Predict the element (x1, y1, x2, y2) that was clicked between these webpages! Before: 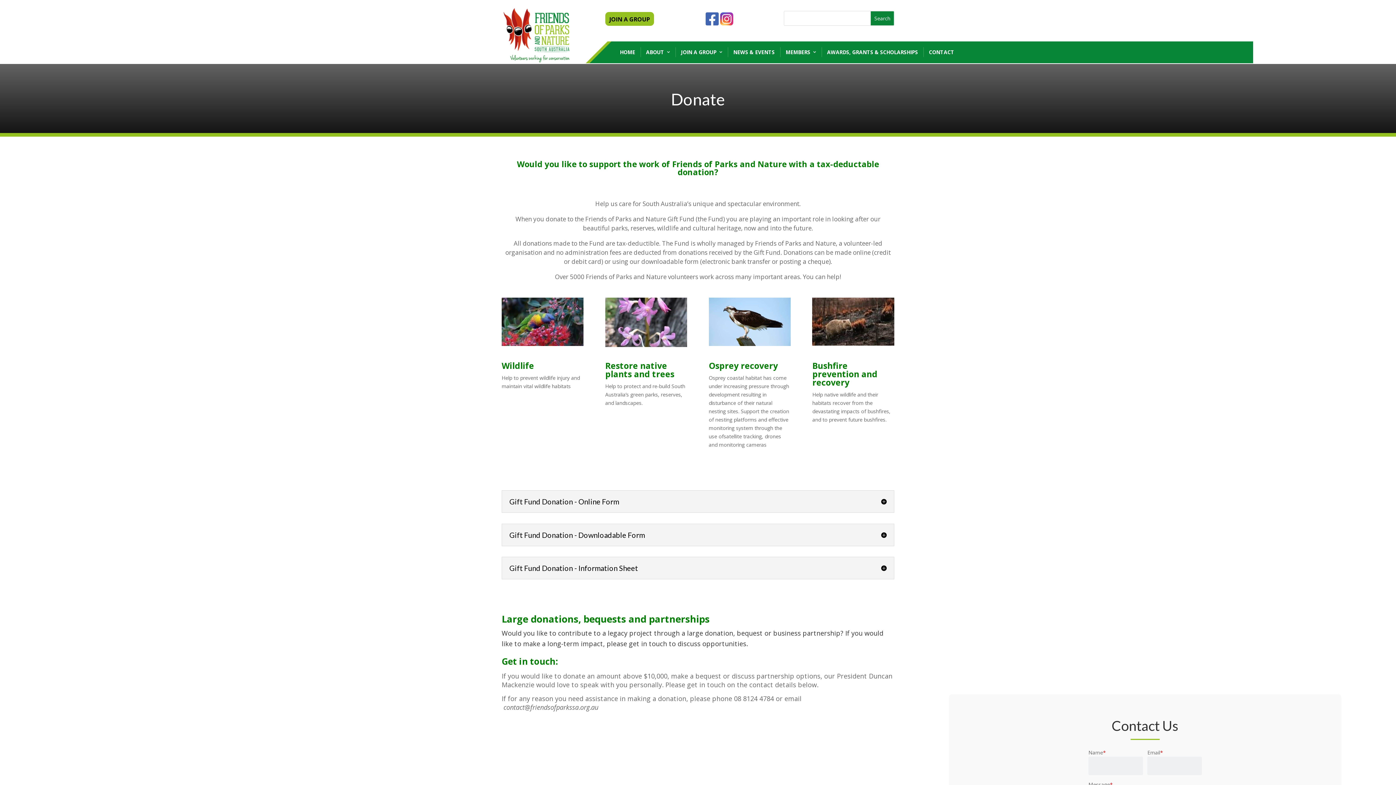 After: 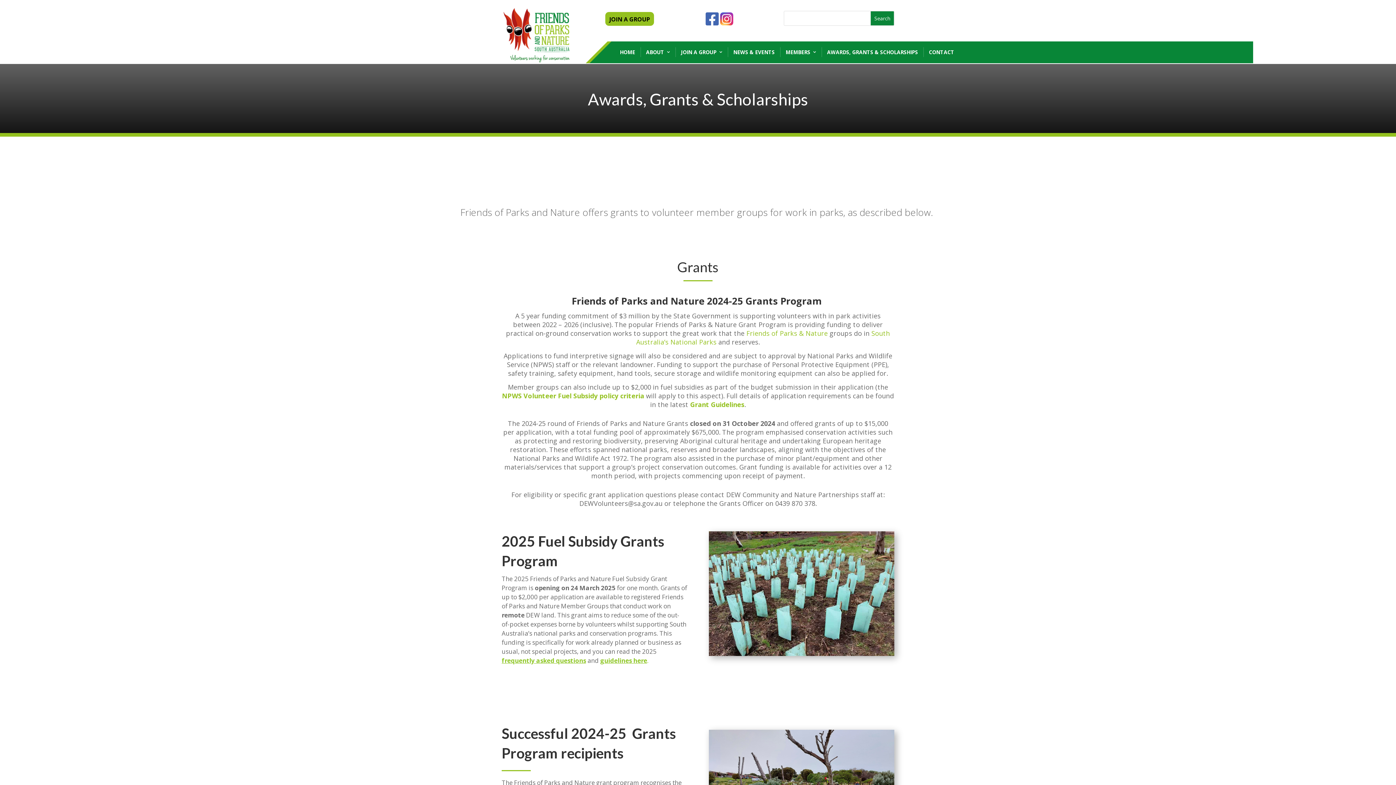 Action: label: AWARDS, GRANTS & SCHOLARSHIPS bbox: (821, 41, 923, 63)